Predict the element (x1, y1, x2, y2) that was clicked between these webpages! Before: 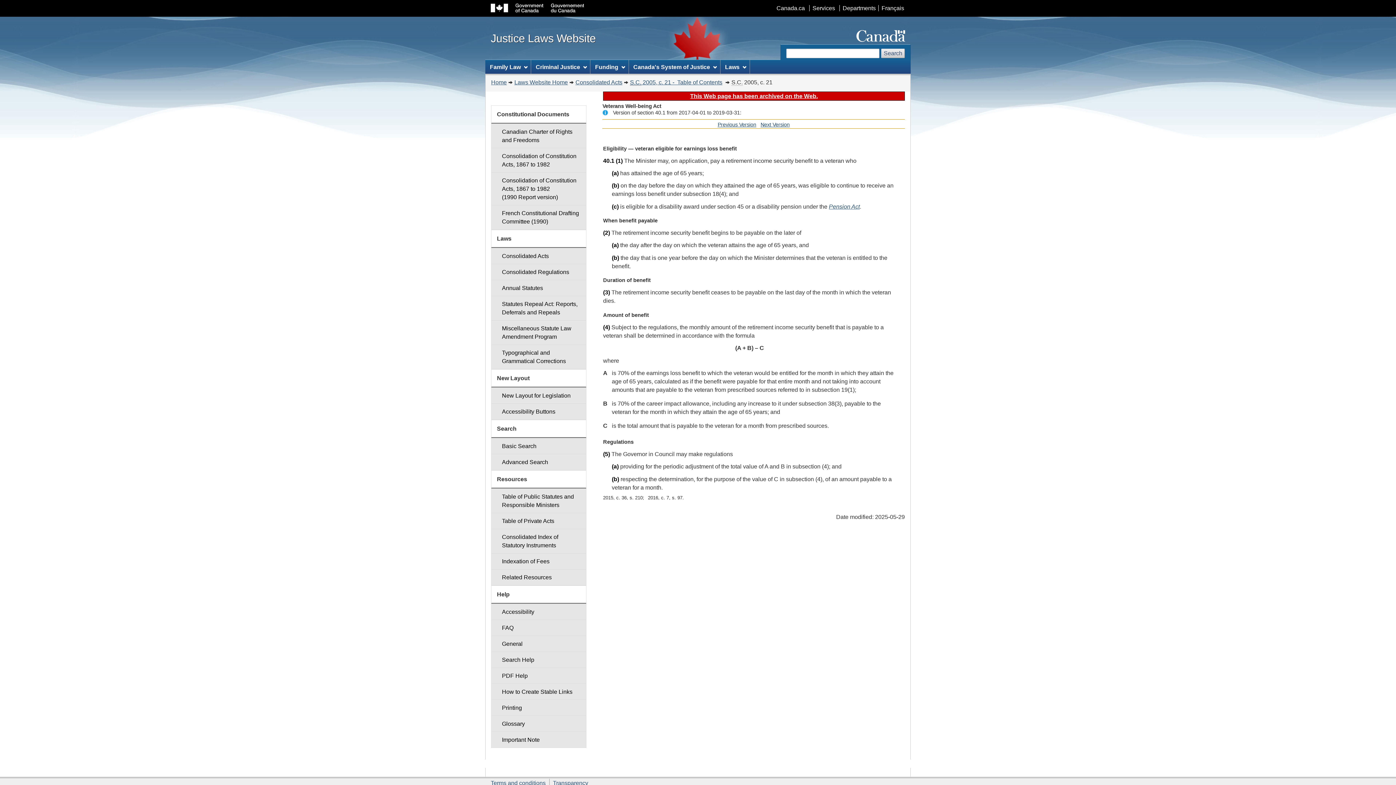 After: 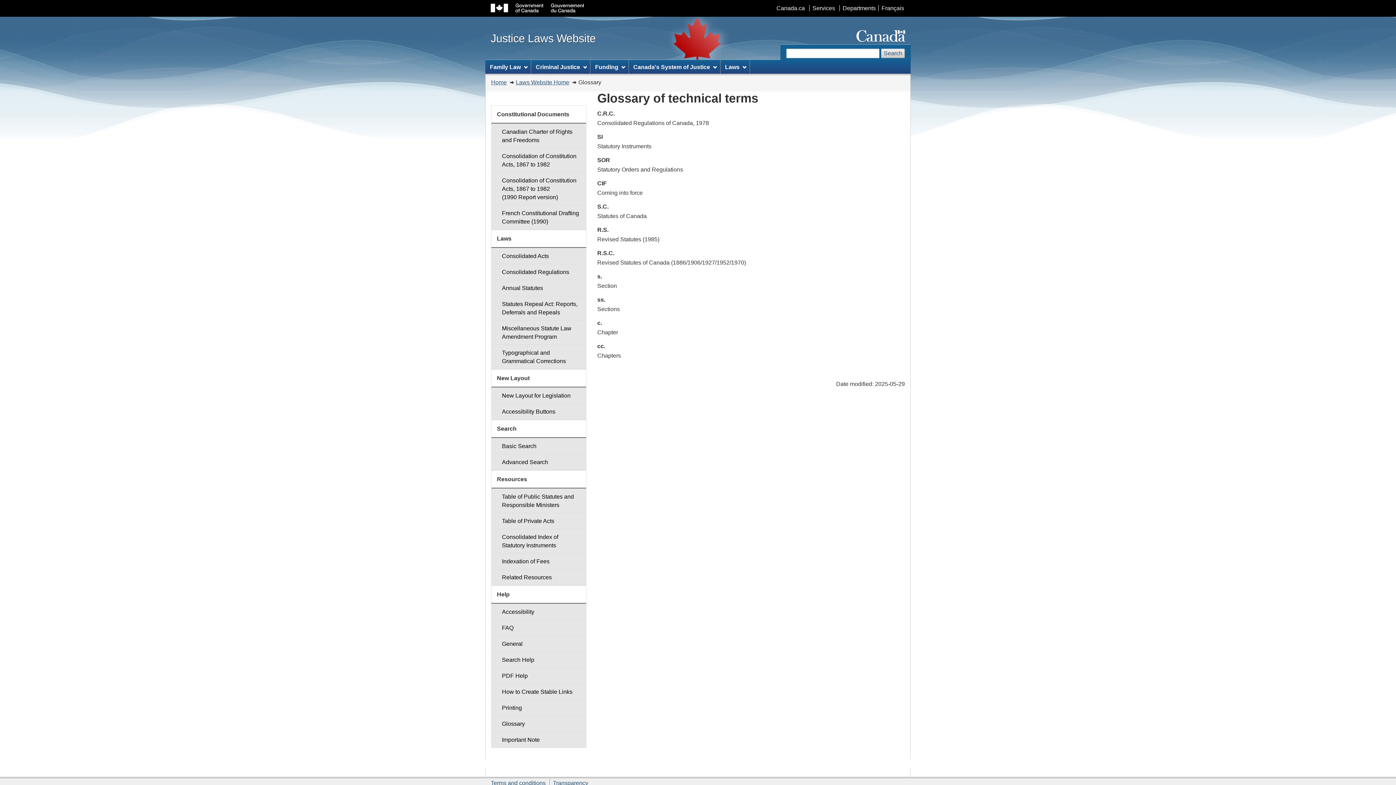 Action: bbox: (491, 716, 586, 732) label: Glossary